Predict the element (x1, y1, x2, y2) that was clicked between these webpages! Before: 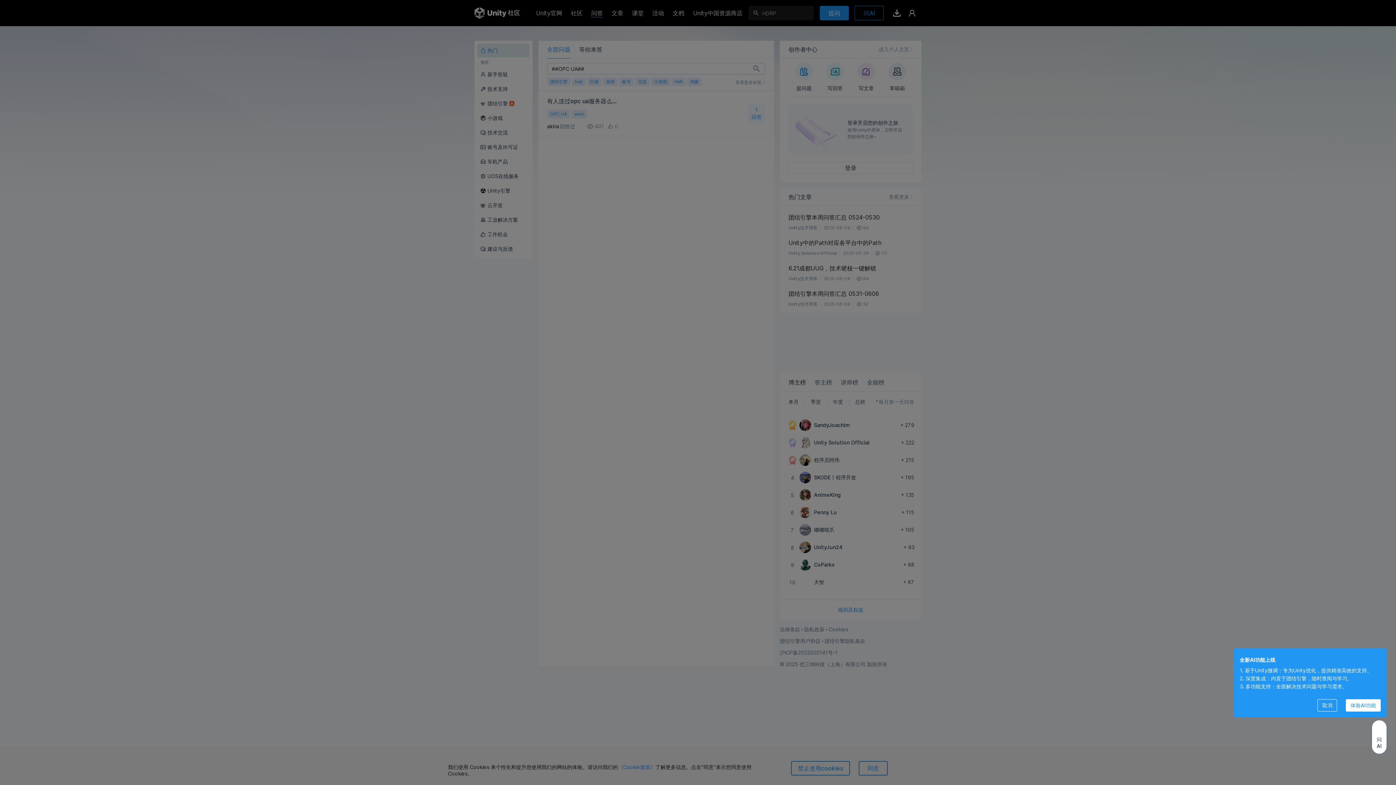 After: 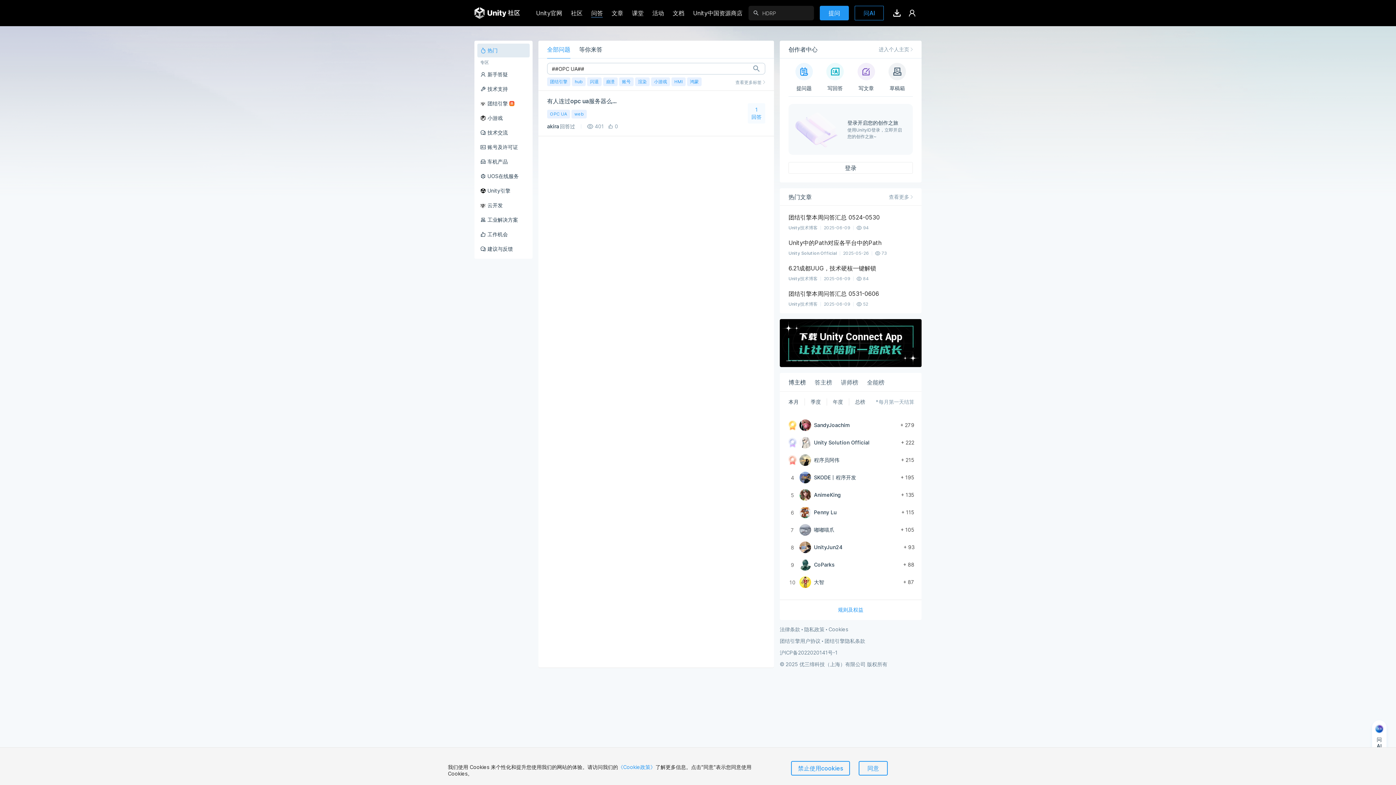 Action: label: 取消 bbox: (1317, 699, 1337, 712)